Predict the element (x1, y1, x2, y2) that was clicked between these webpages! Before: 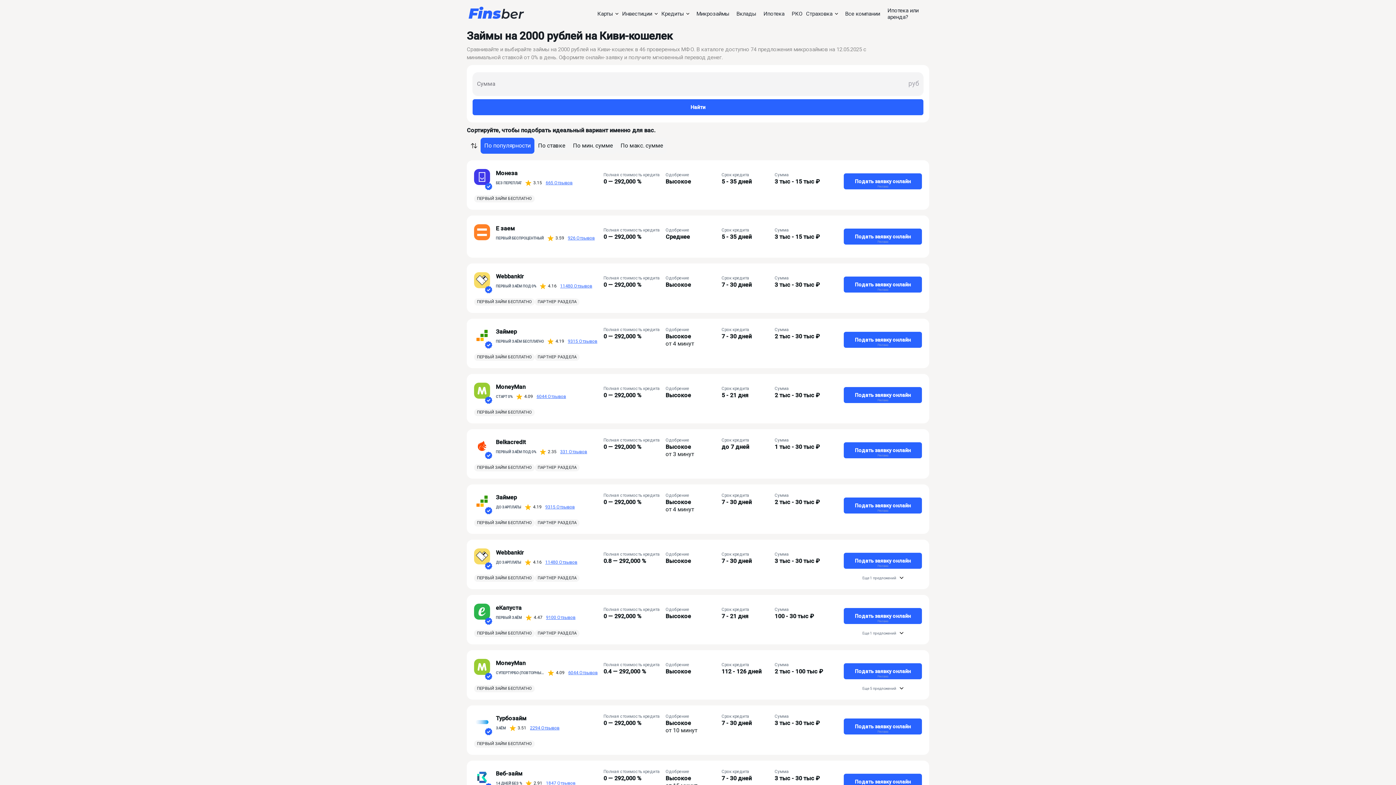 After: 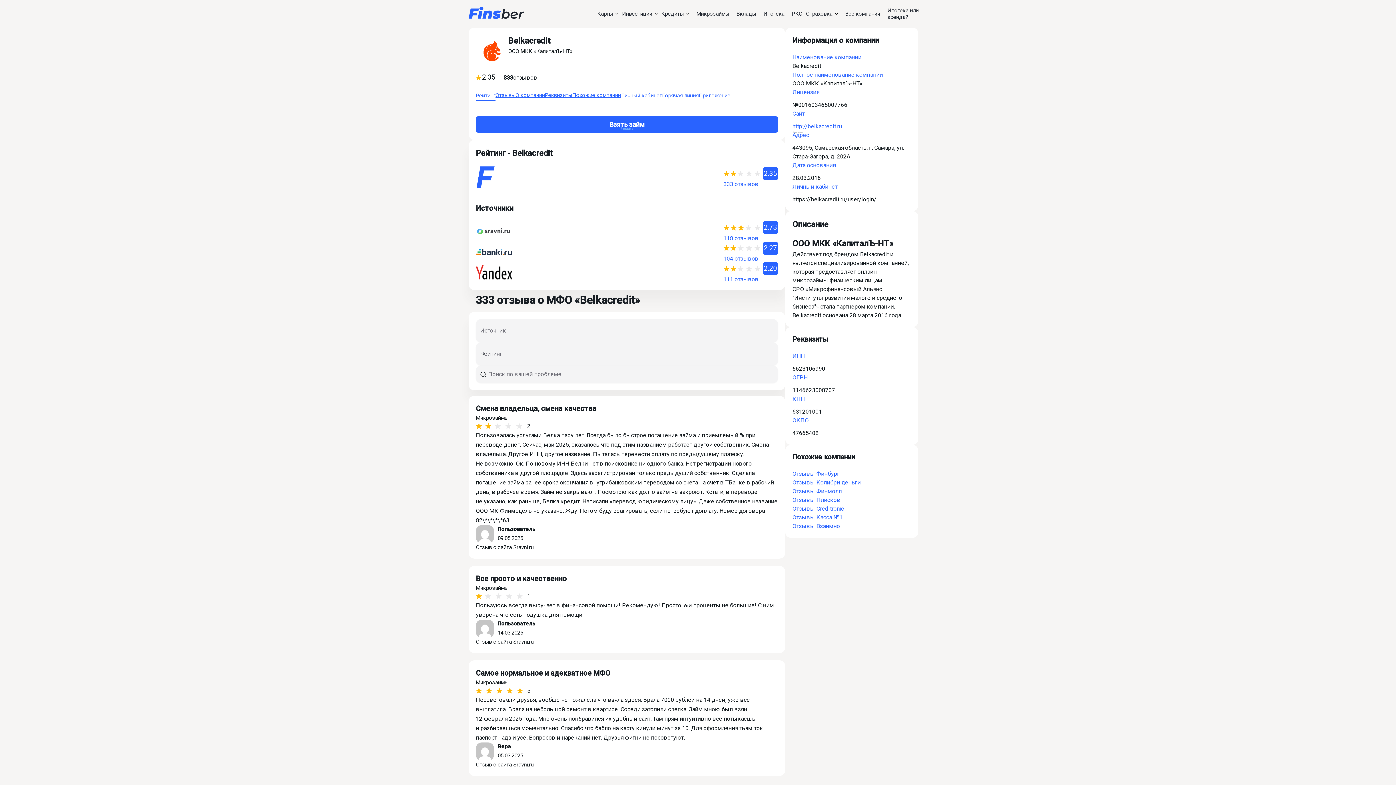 Action: label: 331 Отзывов bbox: (560, 446, 587, 457)